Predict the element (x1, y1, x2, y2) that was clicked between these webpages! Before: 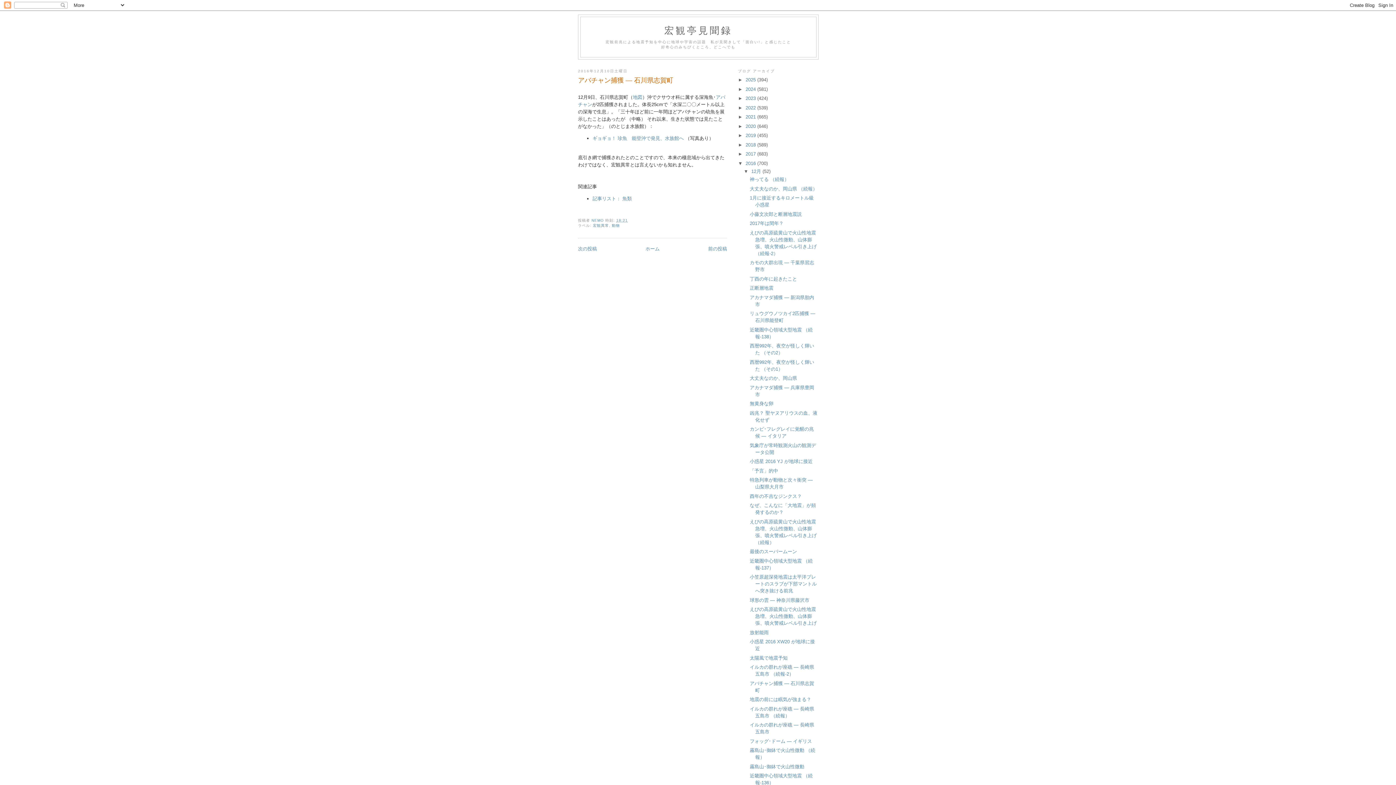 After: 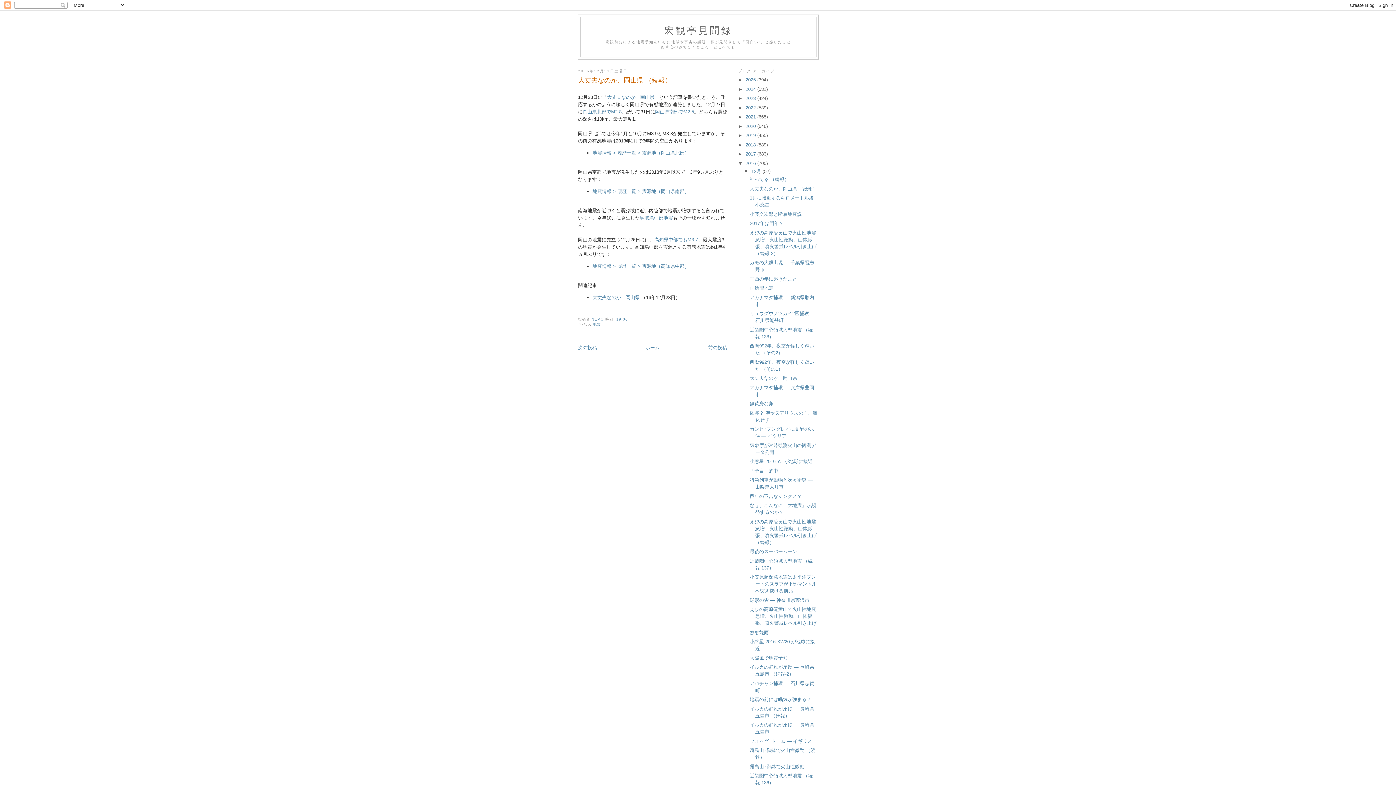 Action: label: 大丈夫なのか、岡山県 （続報） bbox: (749, 186, 817, 191)